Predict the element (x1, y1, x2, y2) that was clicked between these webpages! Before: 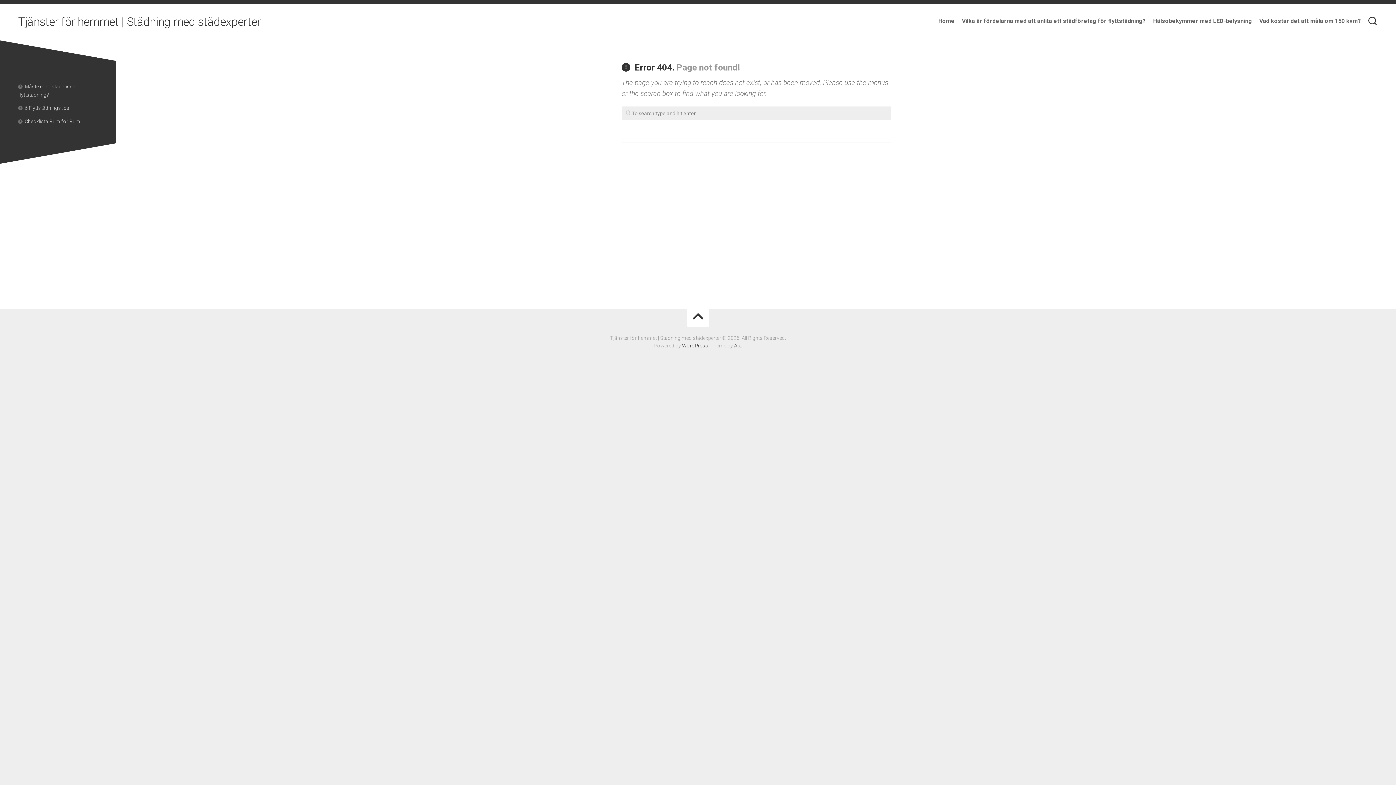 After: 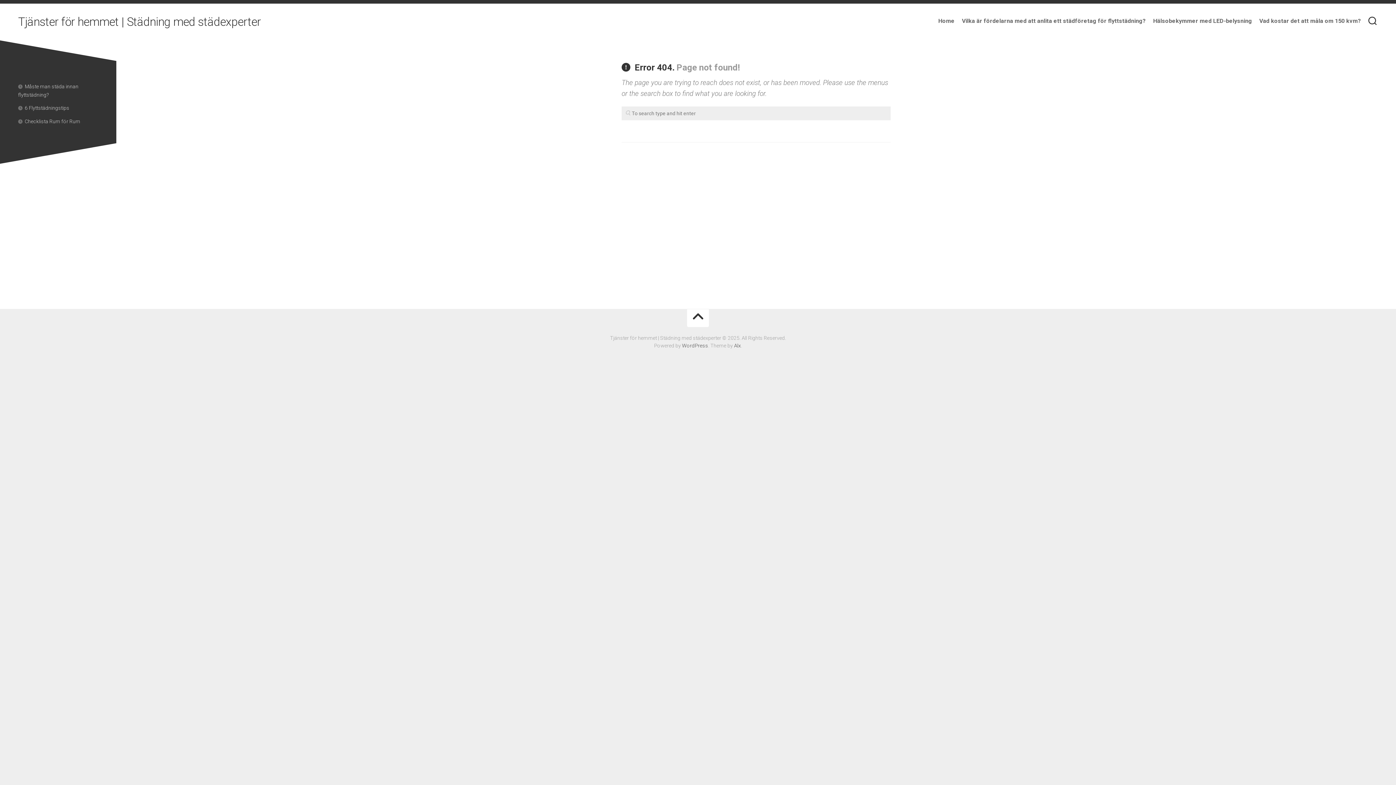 Action: bbox: (687, 309, 709, 327)